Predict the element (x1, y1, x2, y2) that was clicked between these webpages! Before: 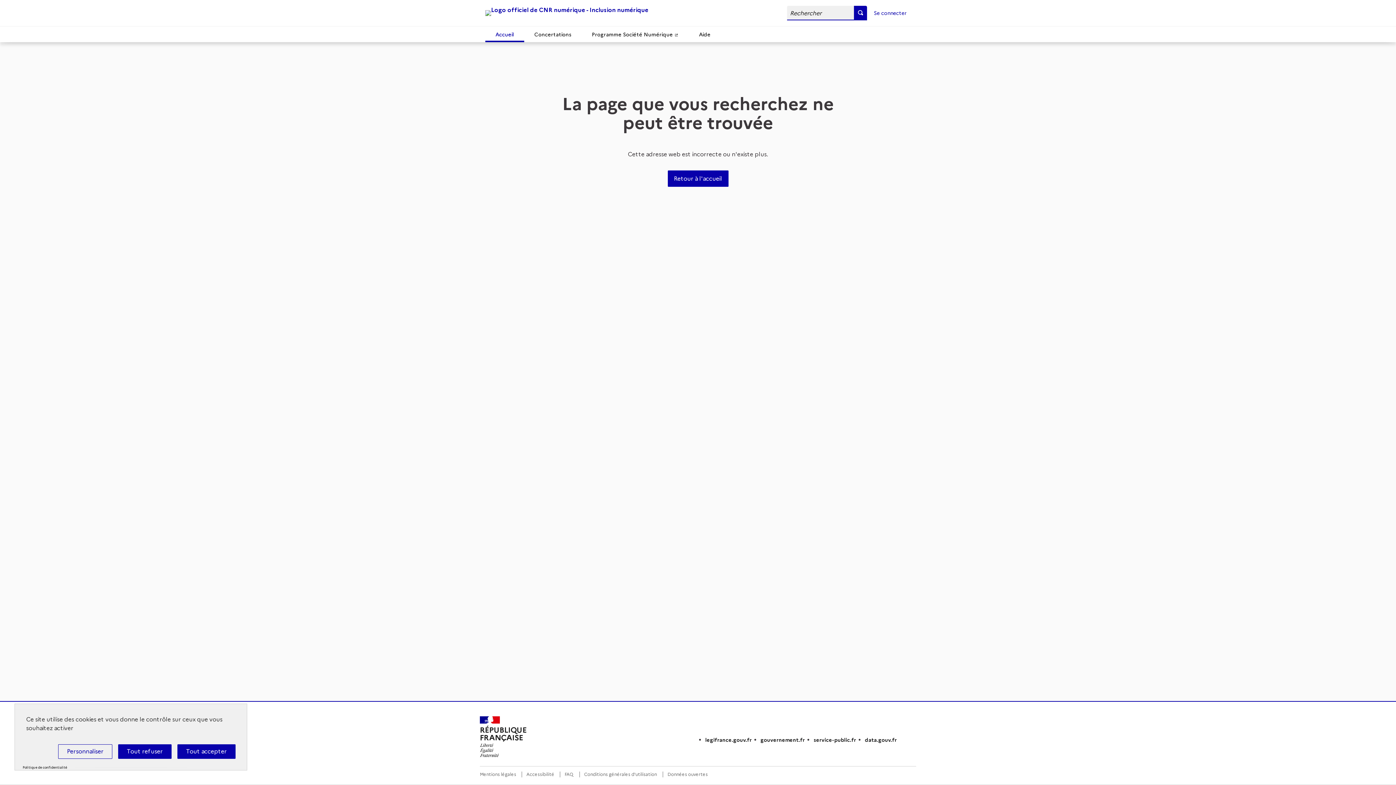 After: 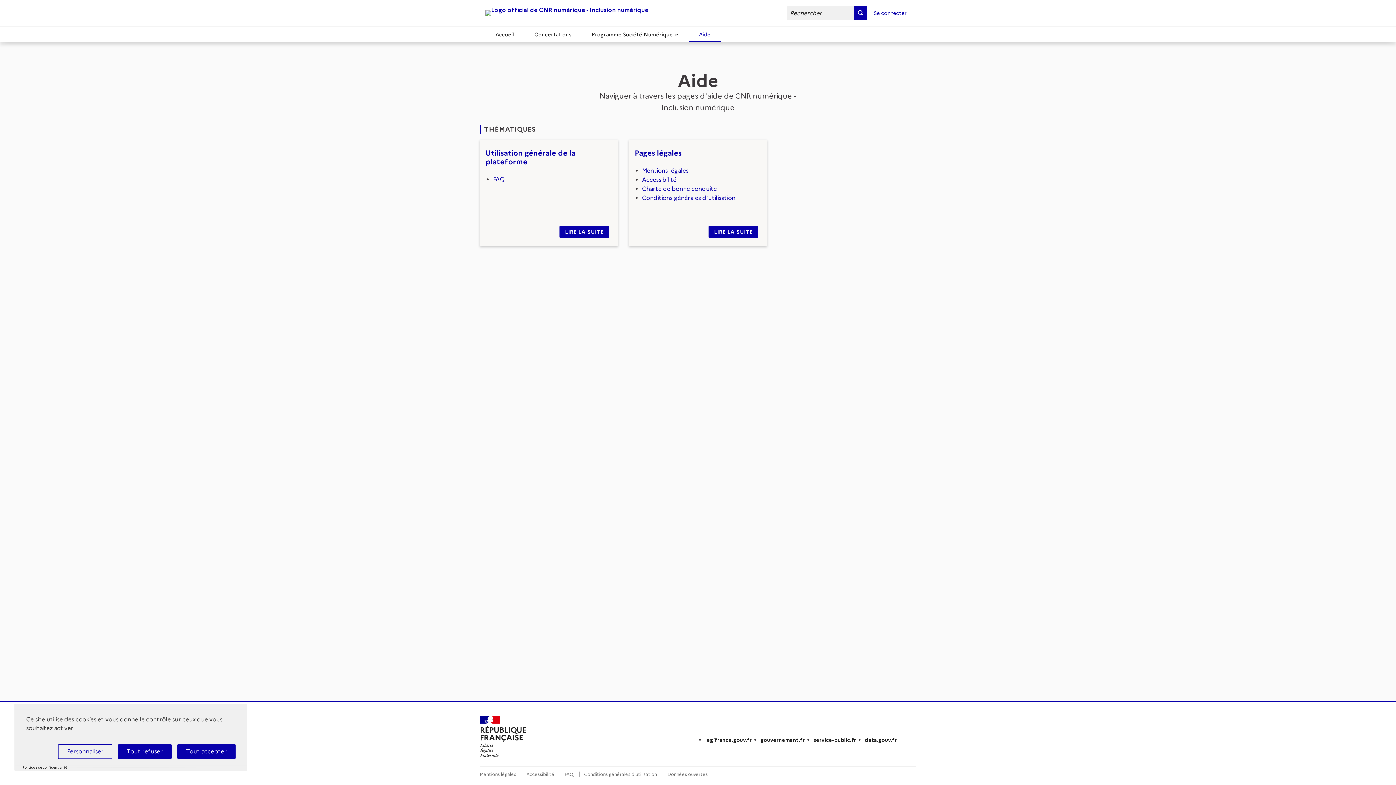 Action: label: Aide bbox: (689, 26, 721, 42)